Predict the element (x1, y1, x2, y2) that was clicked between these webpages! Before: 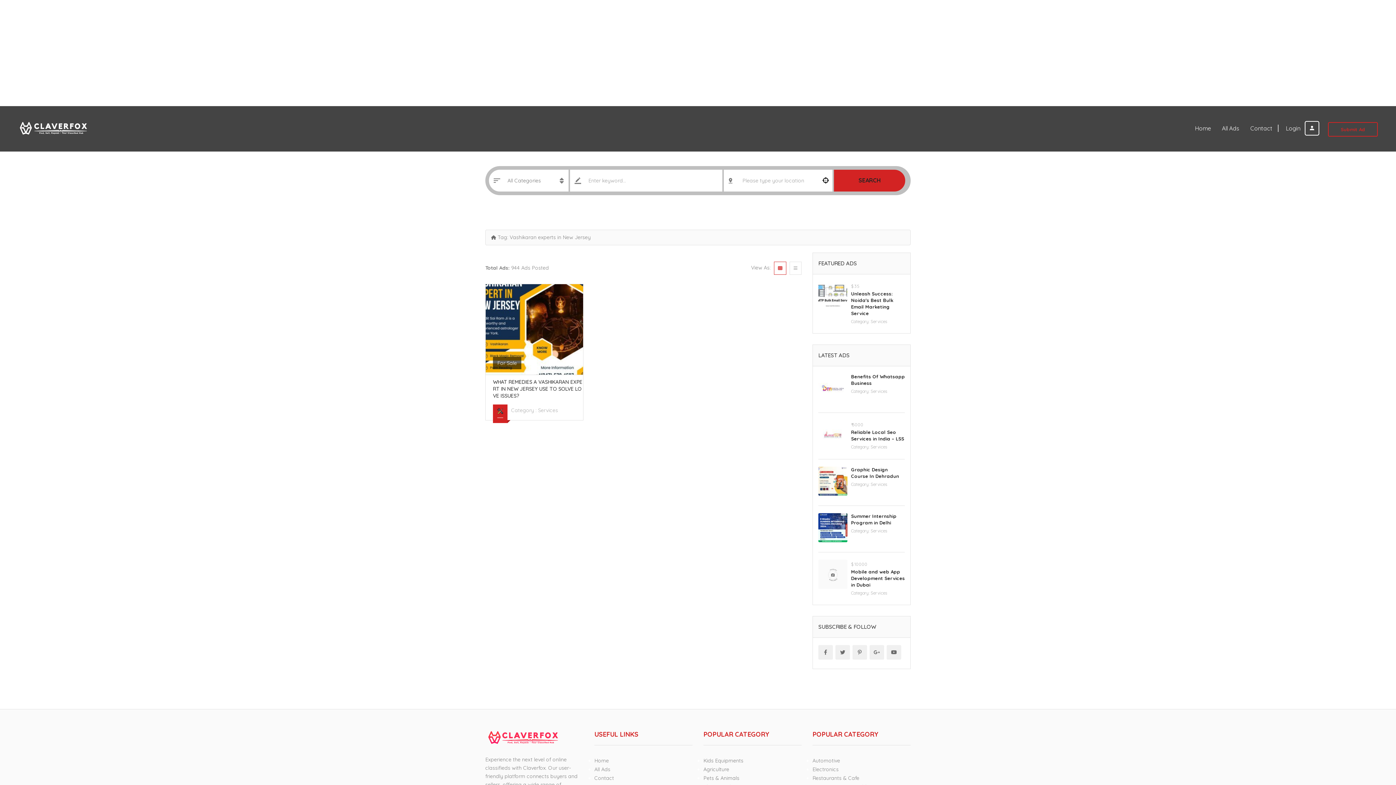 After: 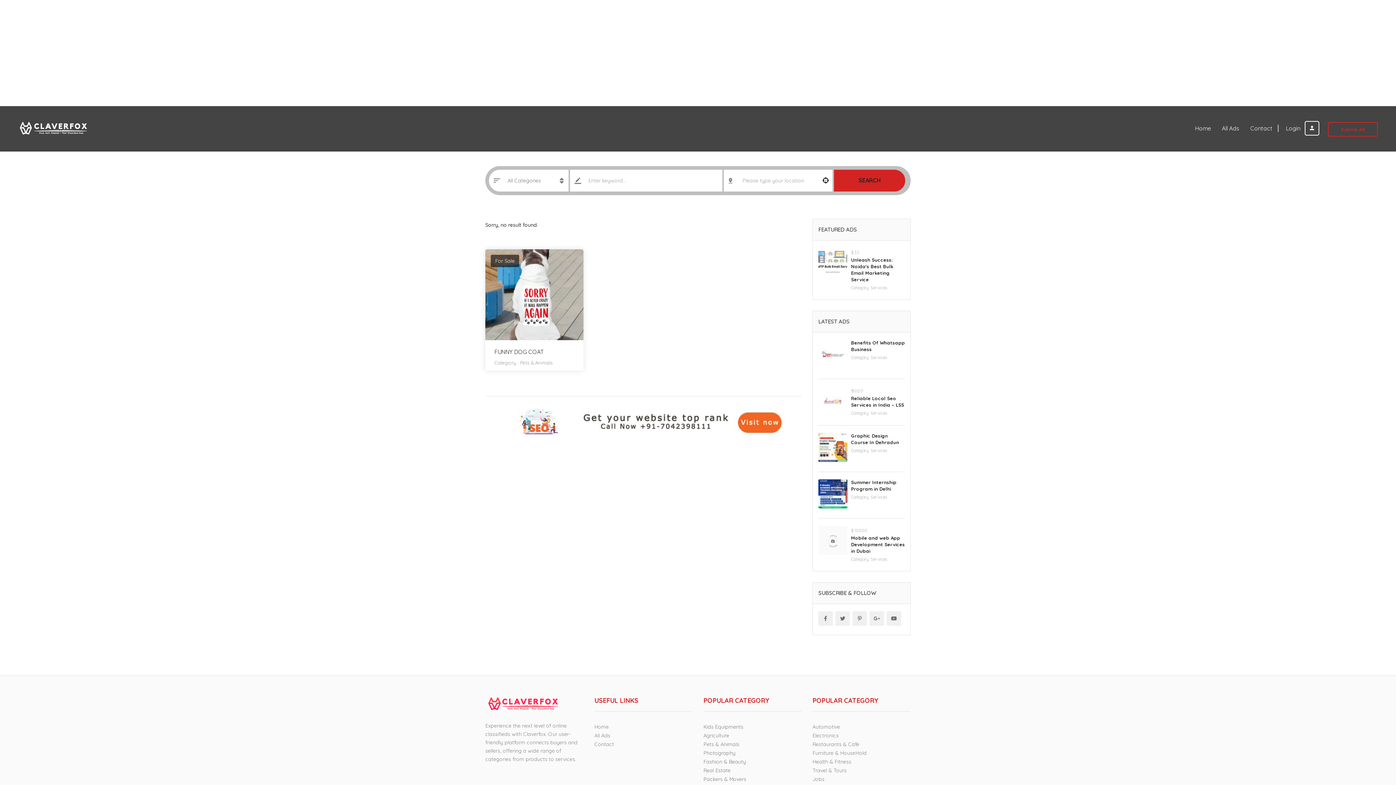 Action: bbox: (703, 775, 739, 781) label: Pets & Animals